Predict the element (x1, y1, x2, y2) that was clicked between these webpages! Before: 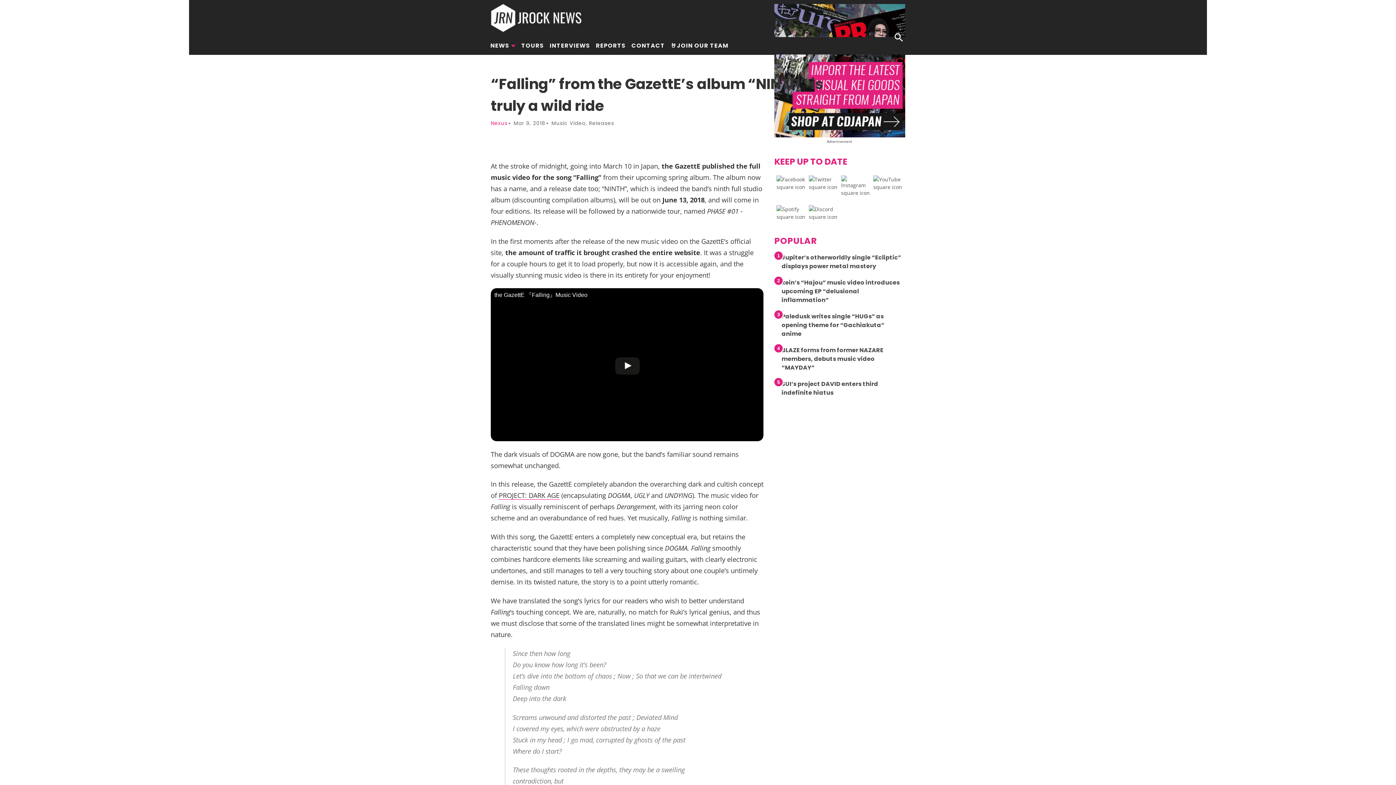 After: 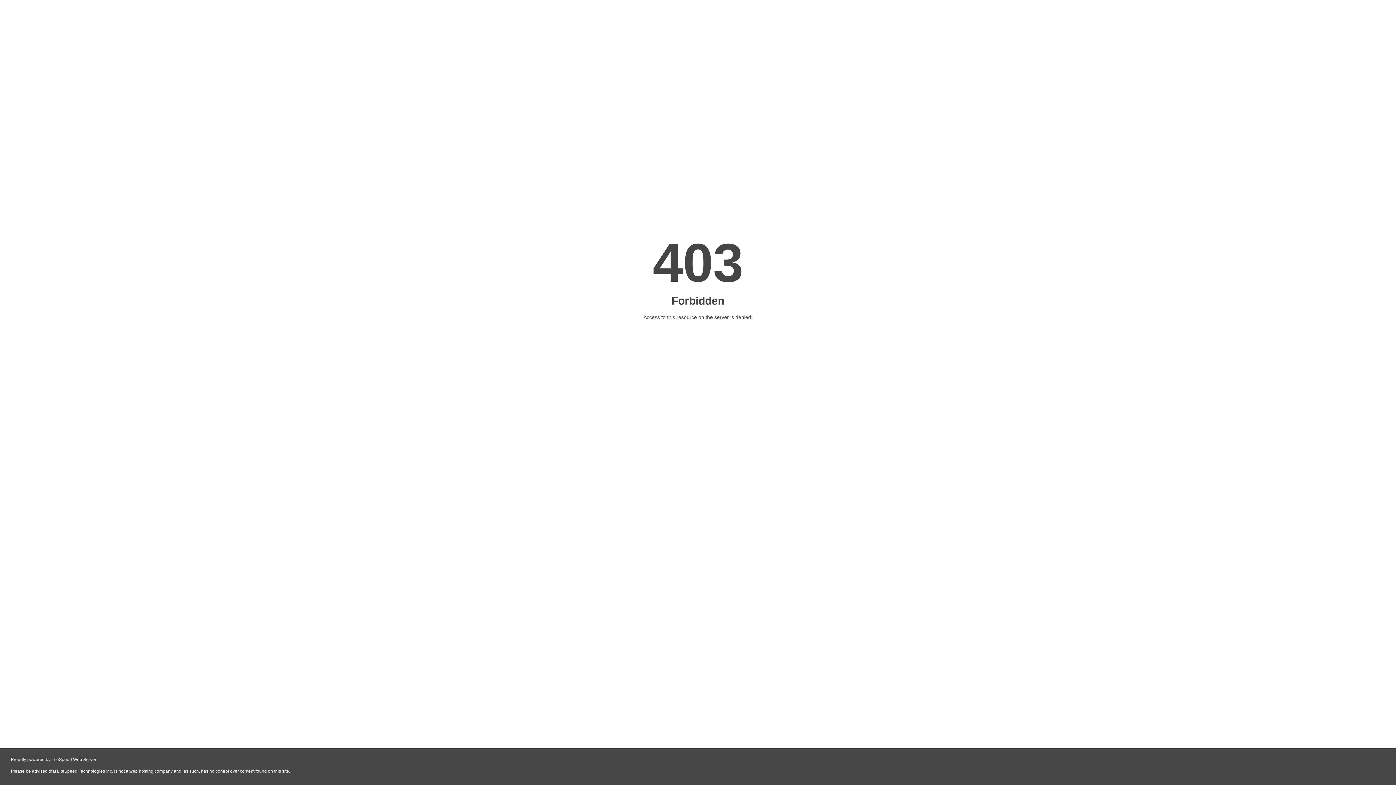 Action: bbox: (498, 491, 559, 500) label: PROJECT: DARK AGE